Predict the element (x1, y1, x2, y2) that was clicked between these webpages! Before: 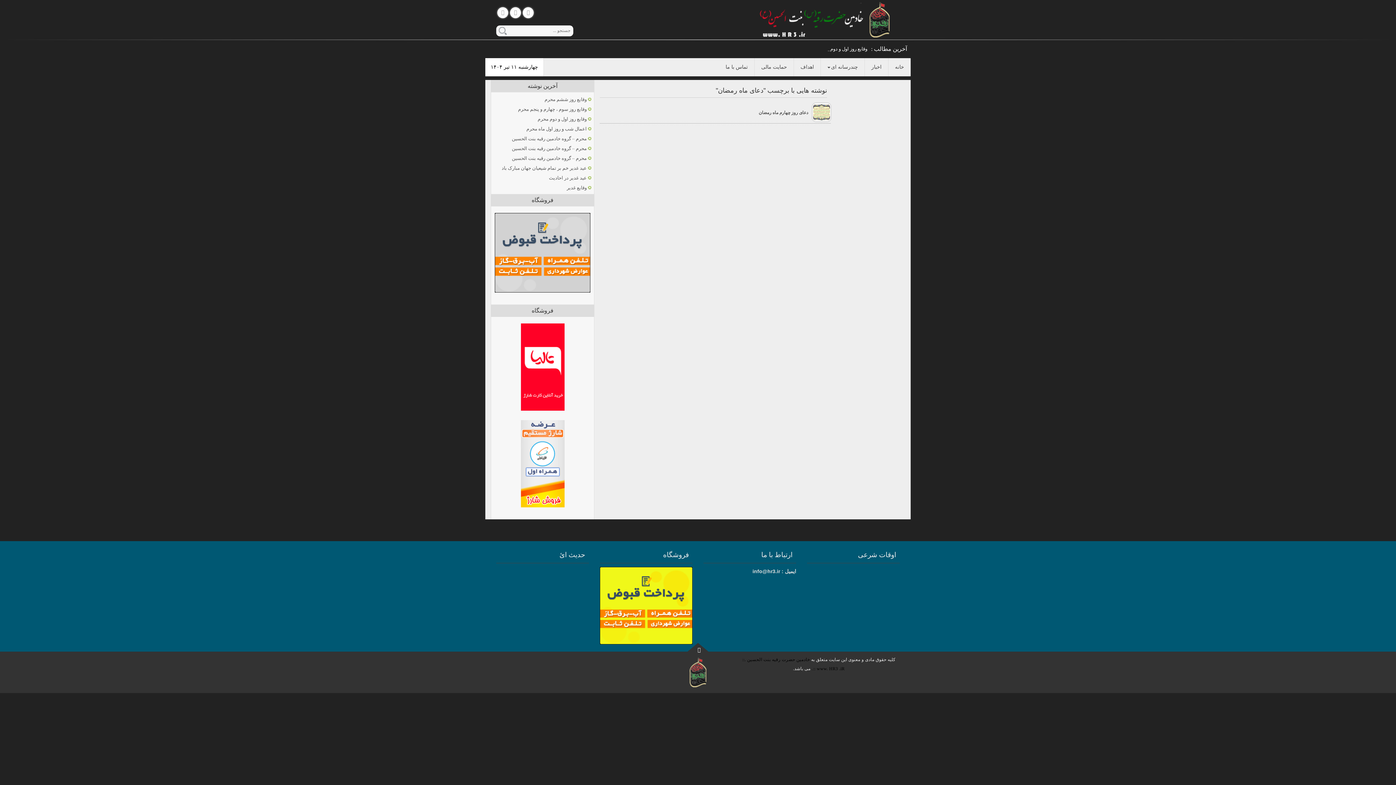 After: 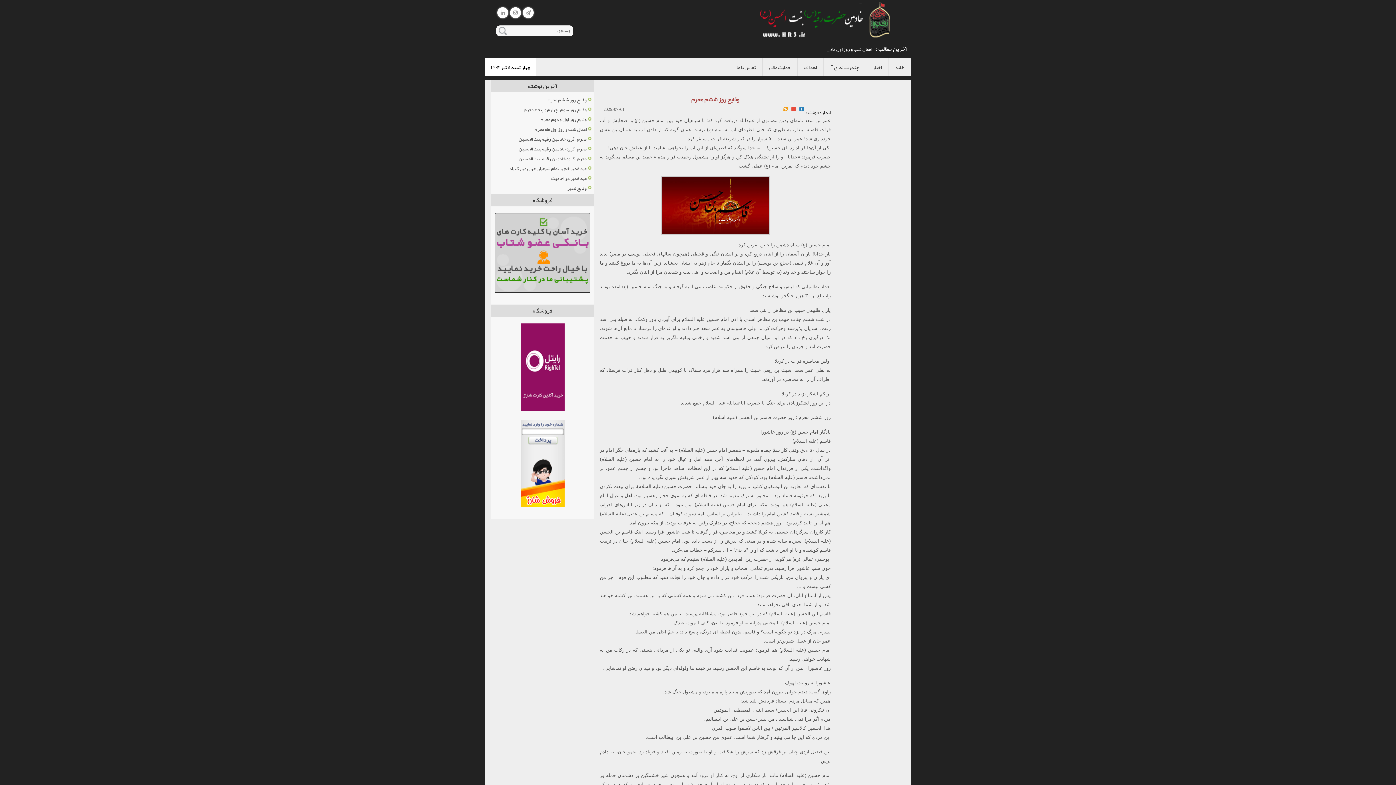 Action: bbox: (544, 96, 594, 102) label: وقایع روز ششم محرم